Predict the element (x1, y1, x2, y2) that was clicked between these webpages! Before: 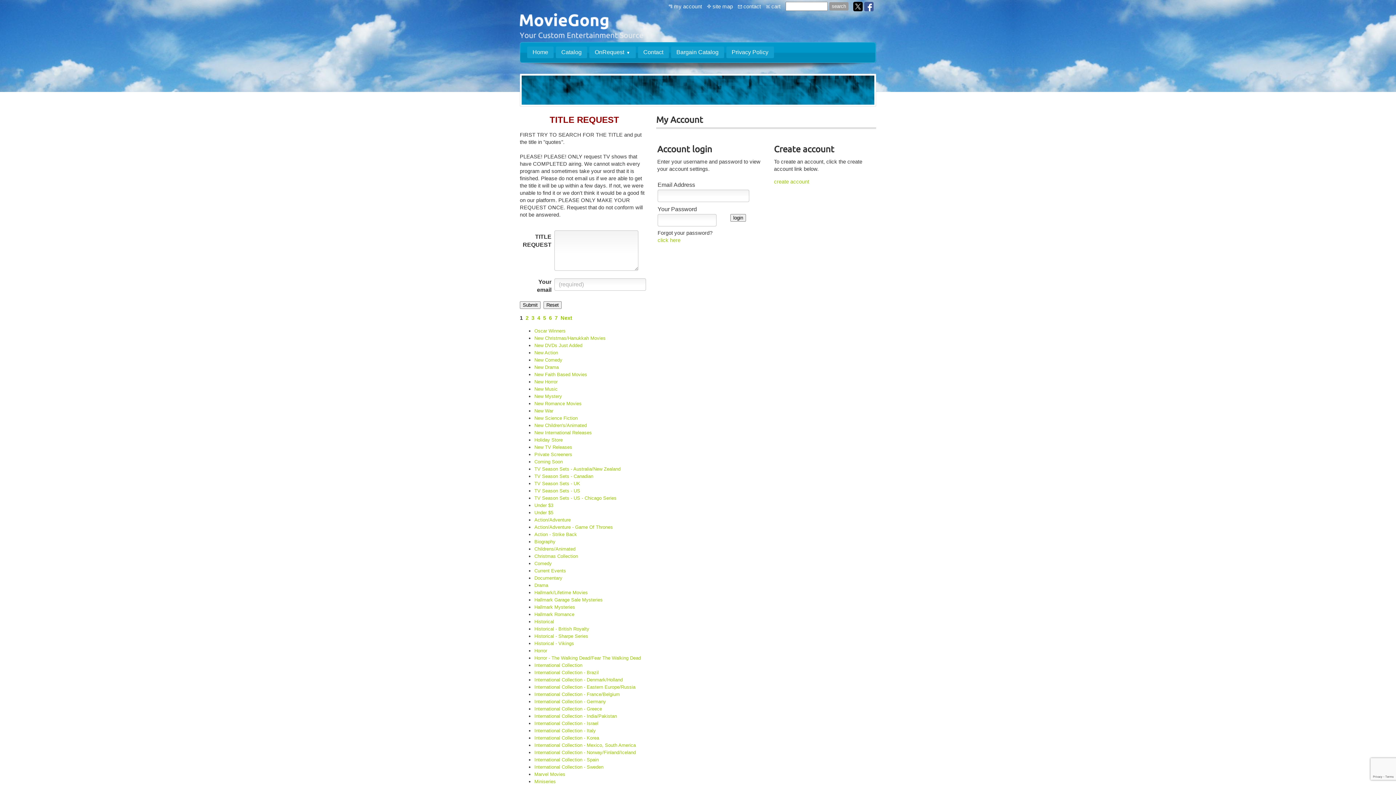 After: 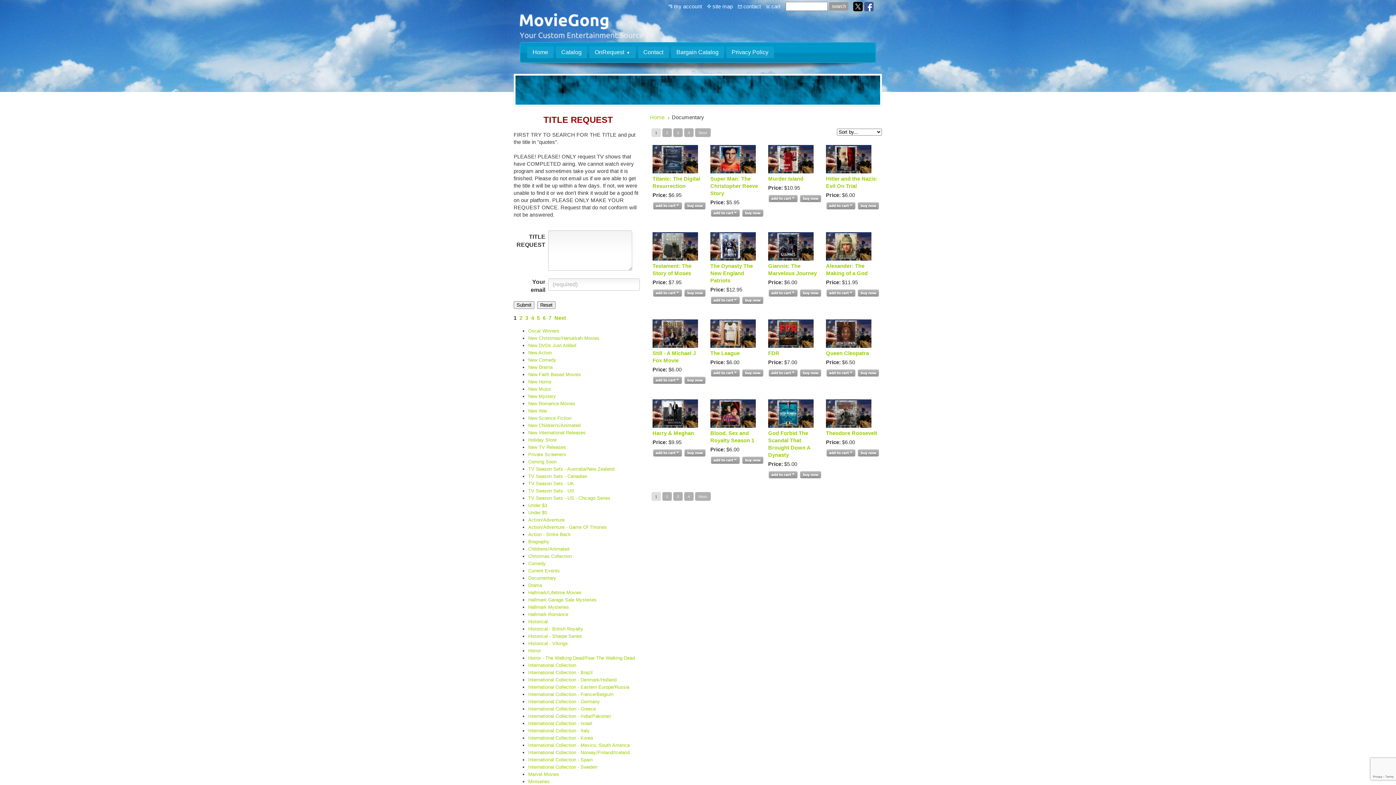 Action: bbox: (534, 575, 562, 580) label: Documentary